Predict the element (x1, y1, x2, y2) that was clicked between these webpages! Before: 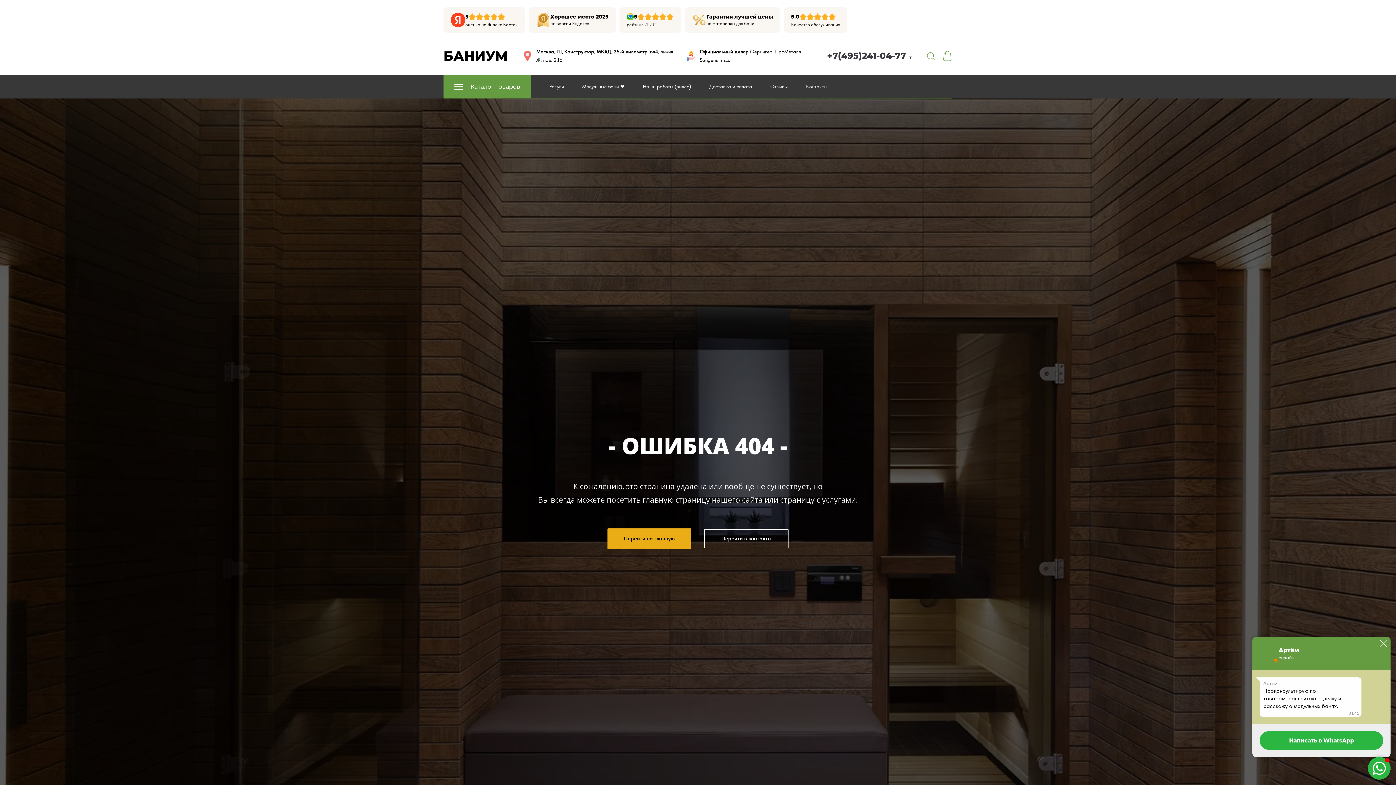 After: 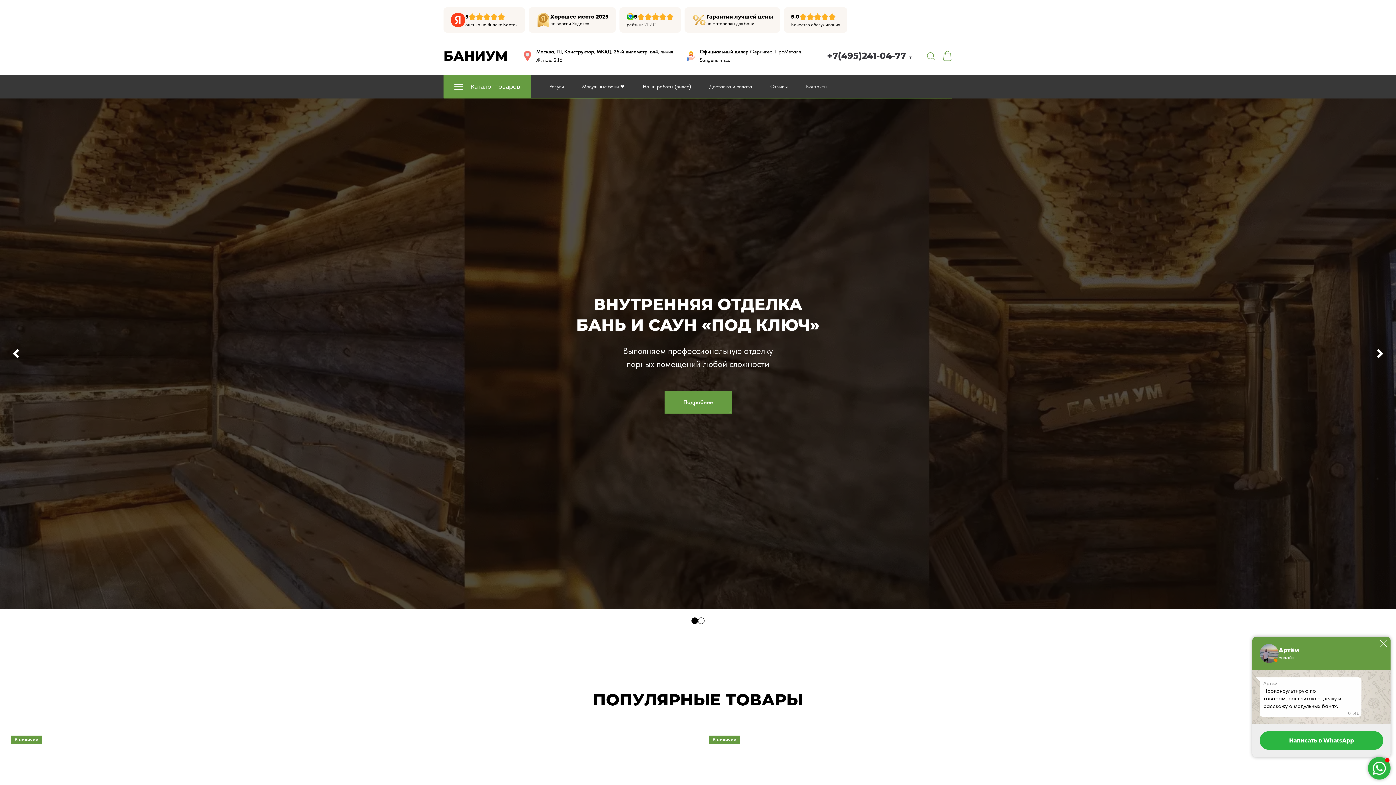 Action: label: Перейти на главную bbox: (607, 528, 691, 549)